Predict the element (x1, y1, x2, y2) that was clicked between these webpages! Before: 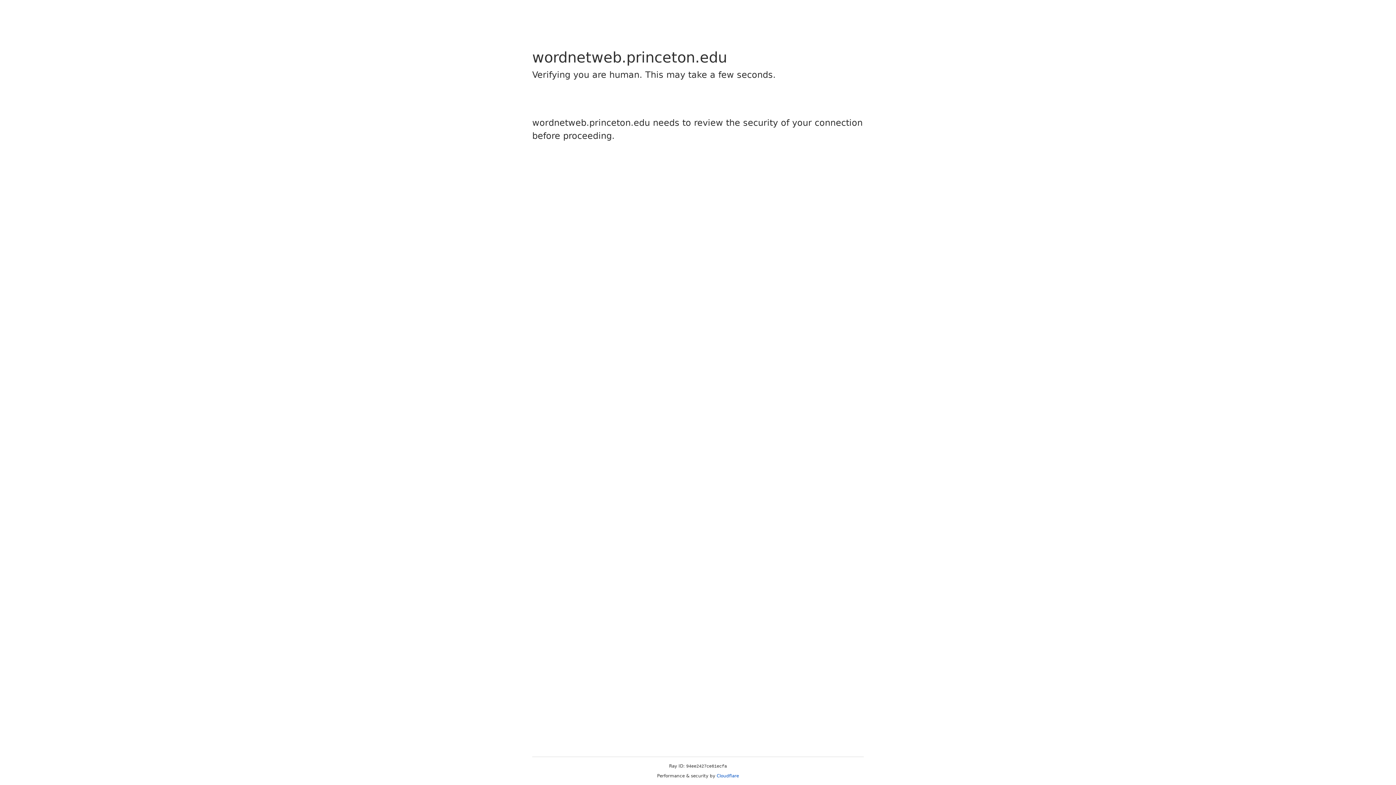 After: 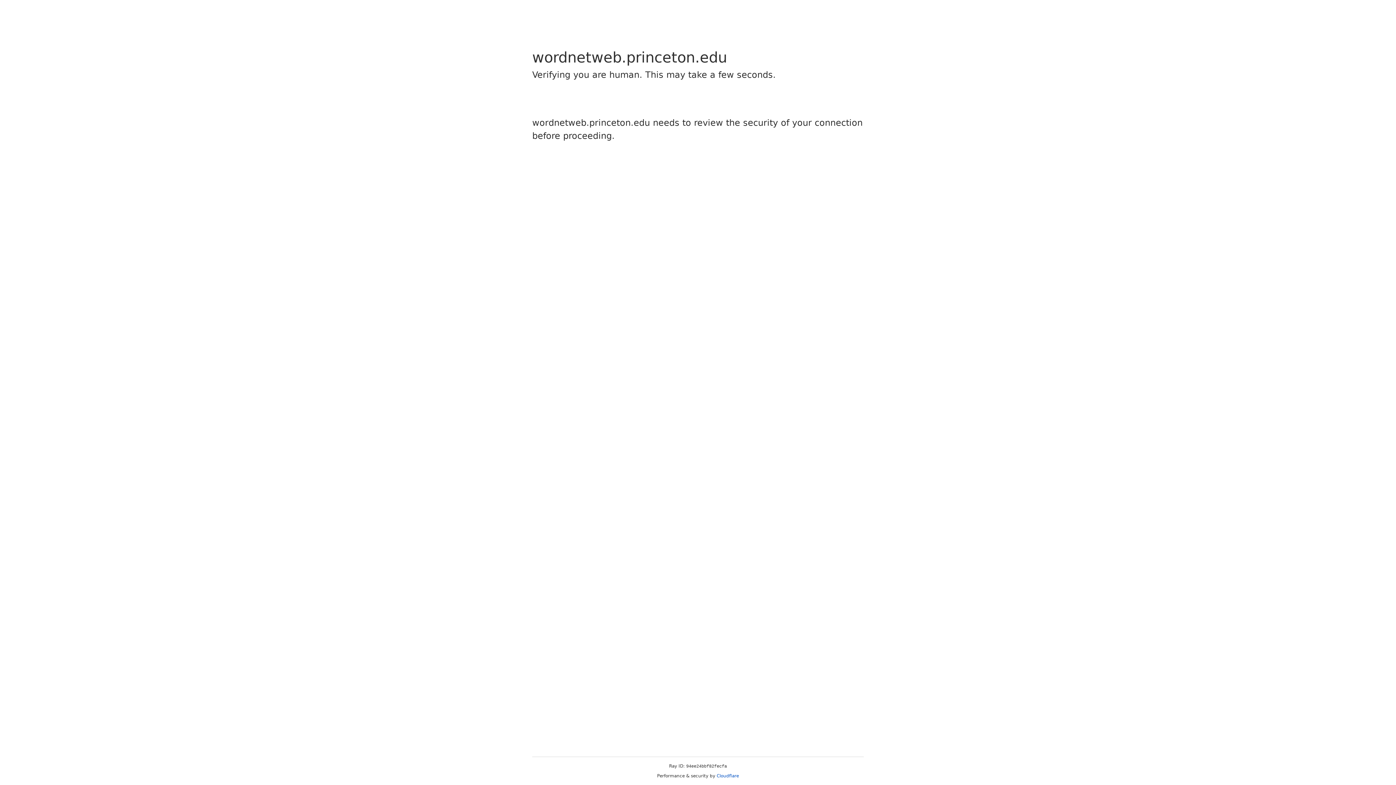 Action: bbox: (716, 773, 739, 778) label: Cloudflare